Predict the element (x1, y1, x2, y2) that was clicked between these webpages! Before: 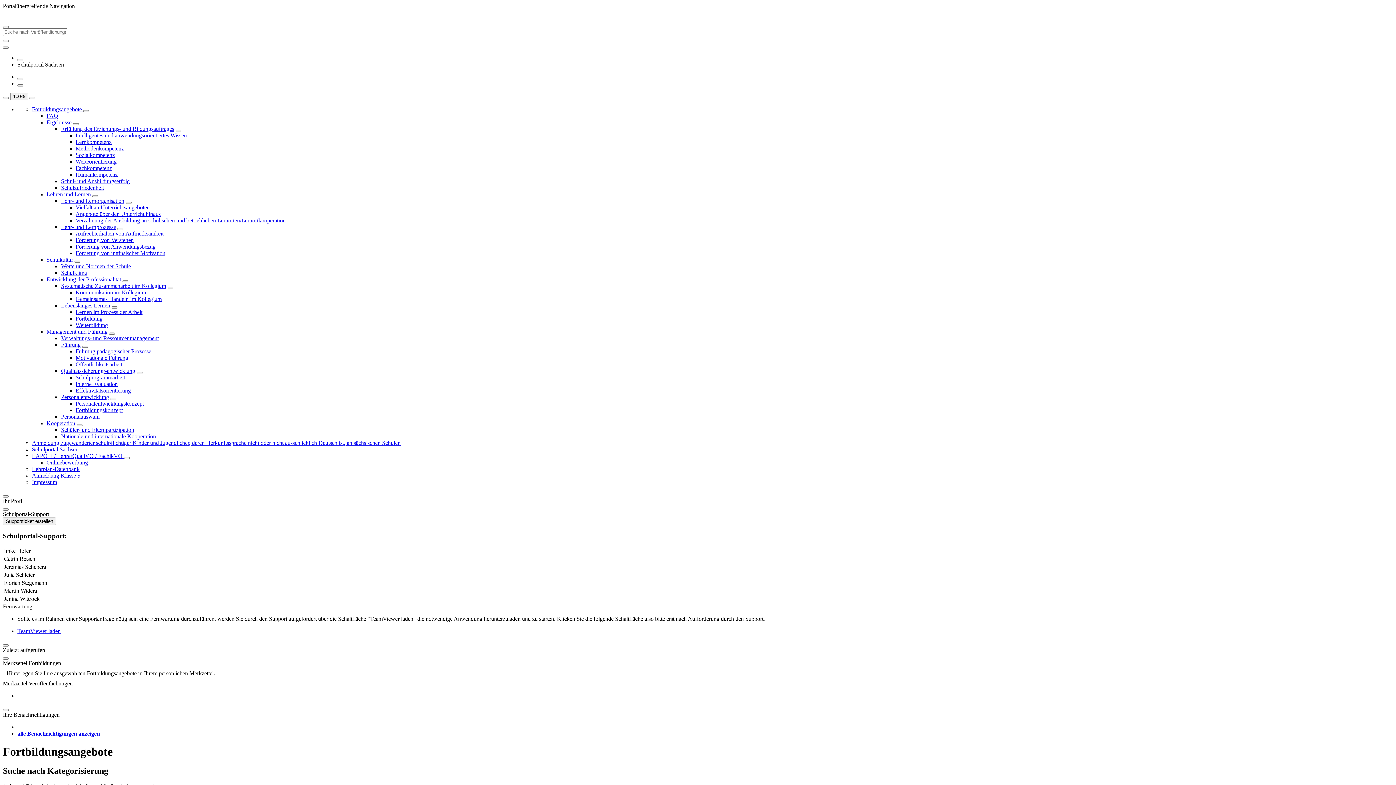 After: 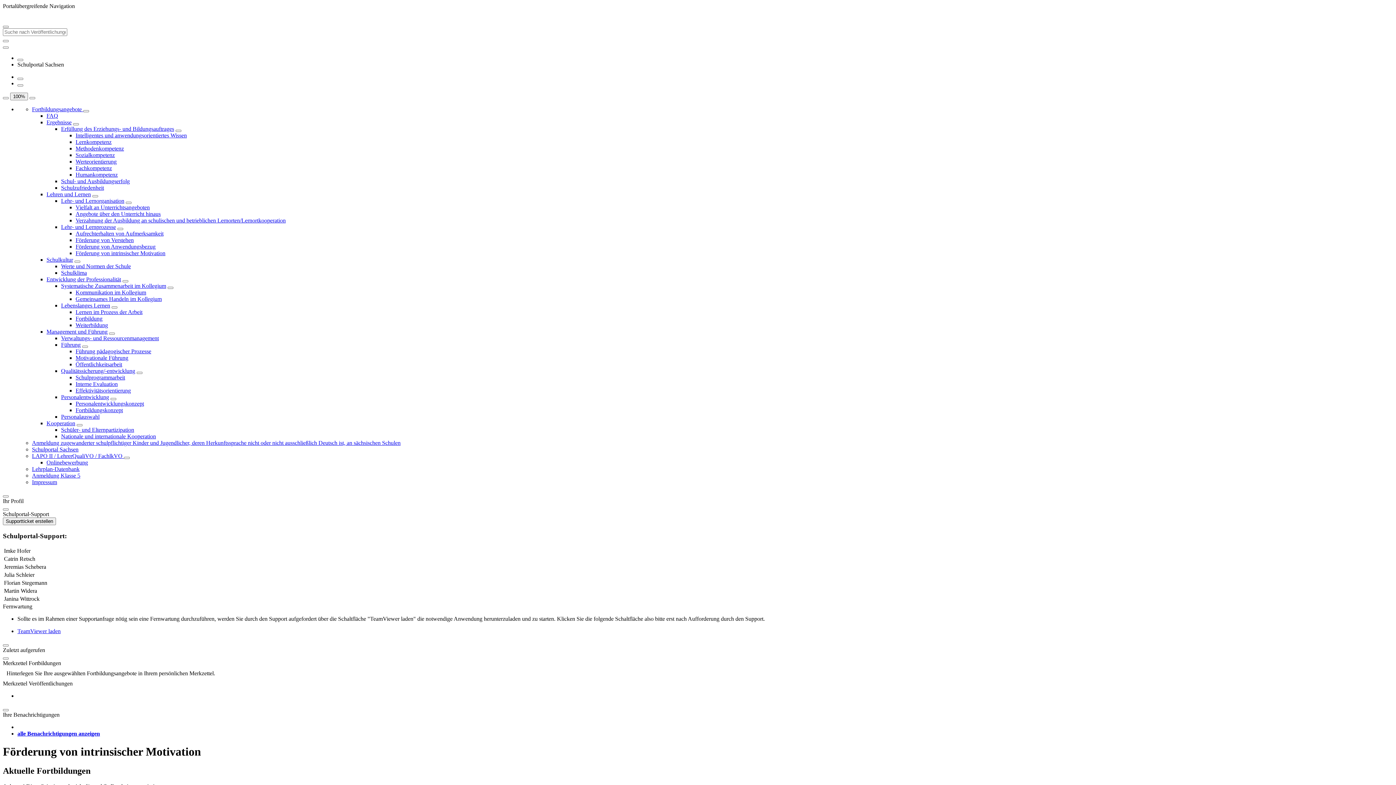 Action: bbox: (75, 250, 165, 256) label: Förderung von intrinsischer Motivation